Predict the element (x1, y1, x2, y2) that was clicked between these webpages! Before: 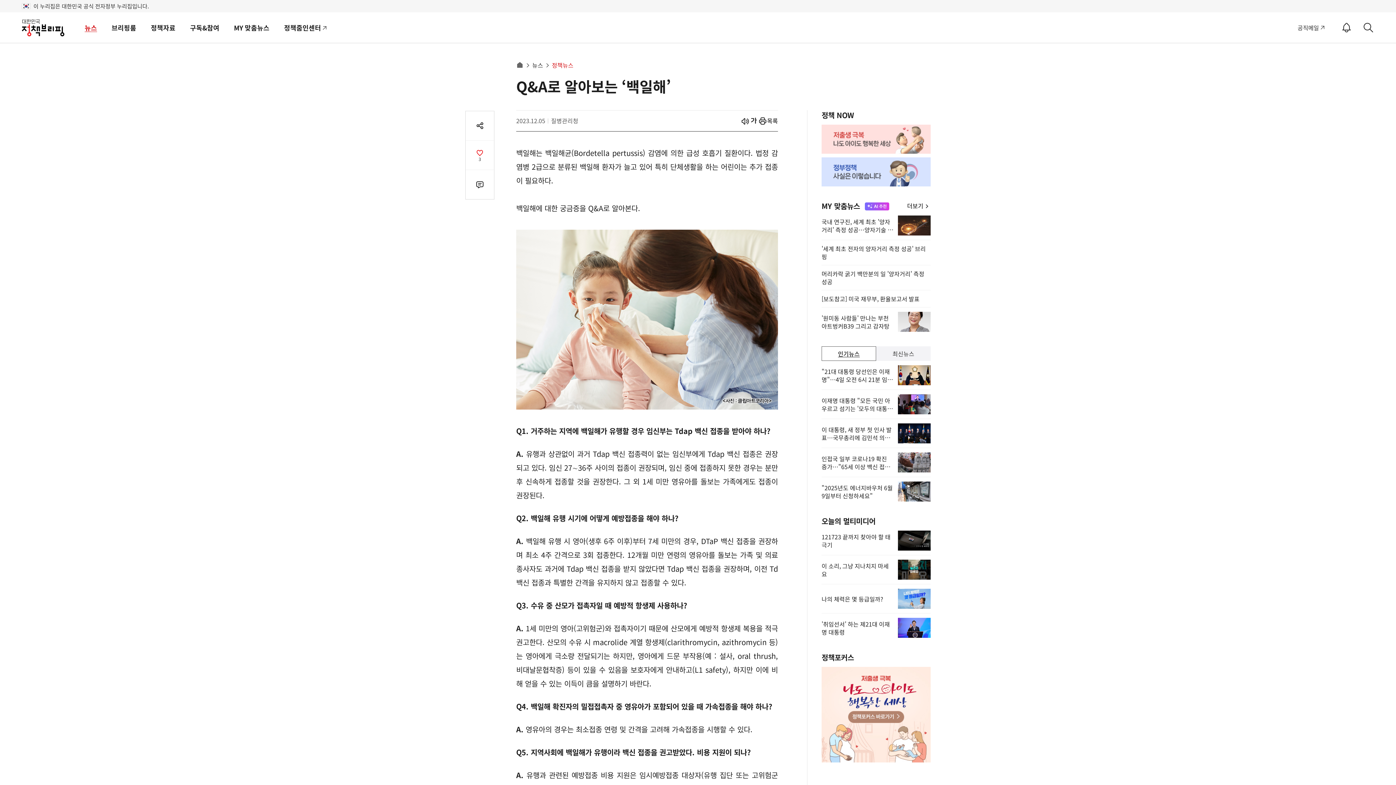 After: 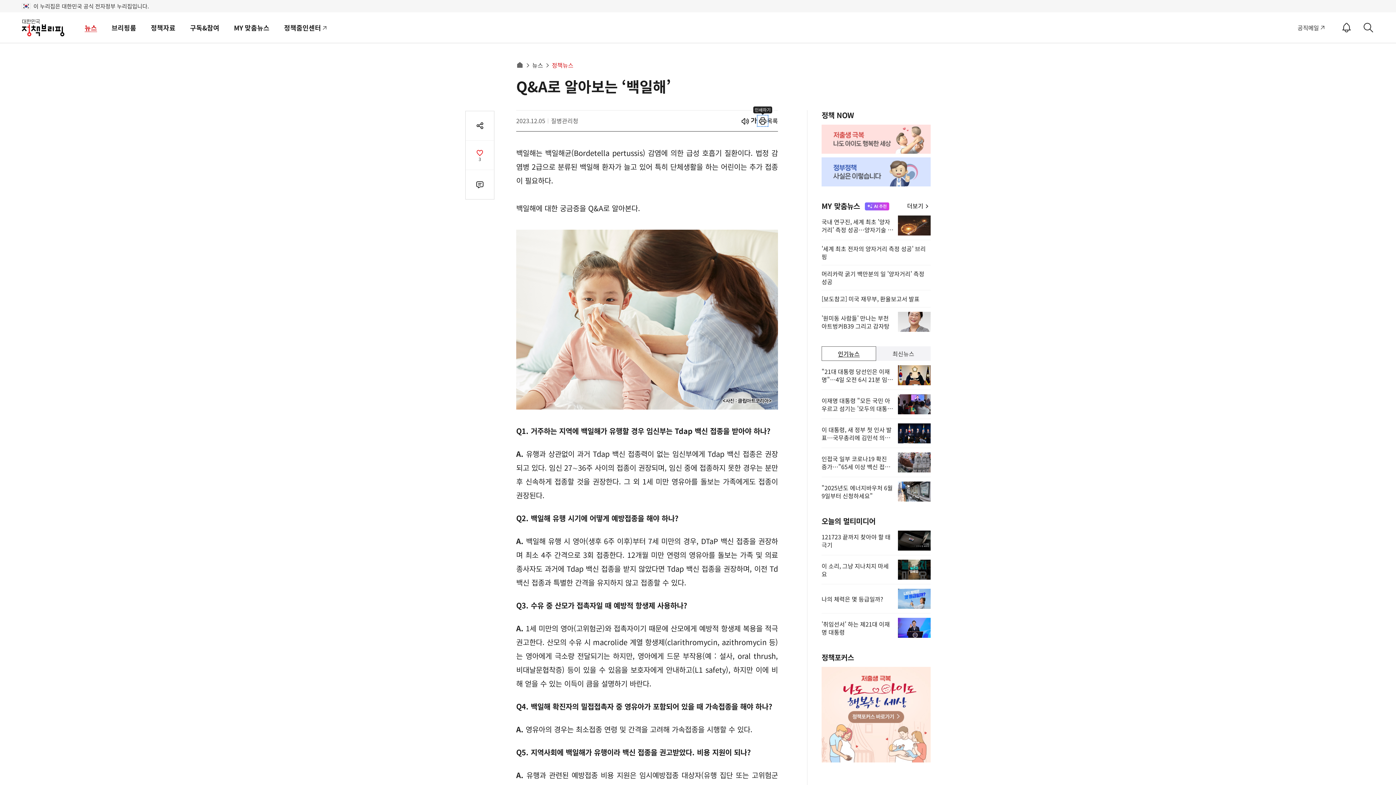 Action: bbox: (758, 116, 767, 125)